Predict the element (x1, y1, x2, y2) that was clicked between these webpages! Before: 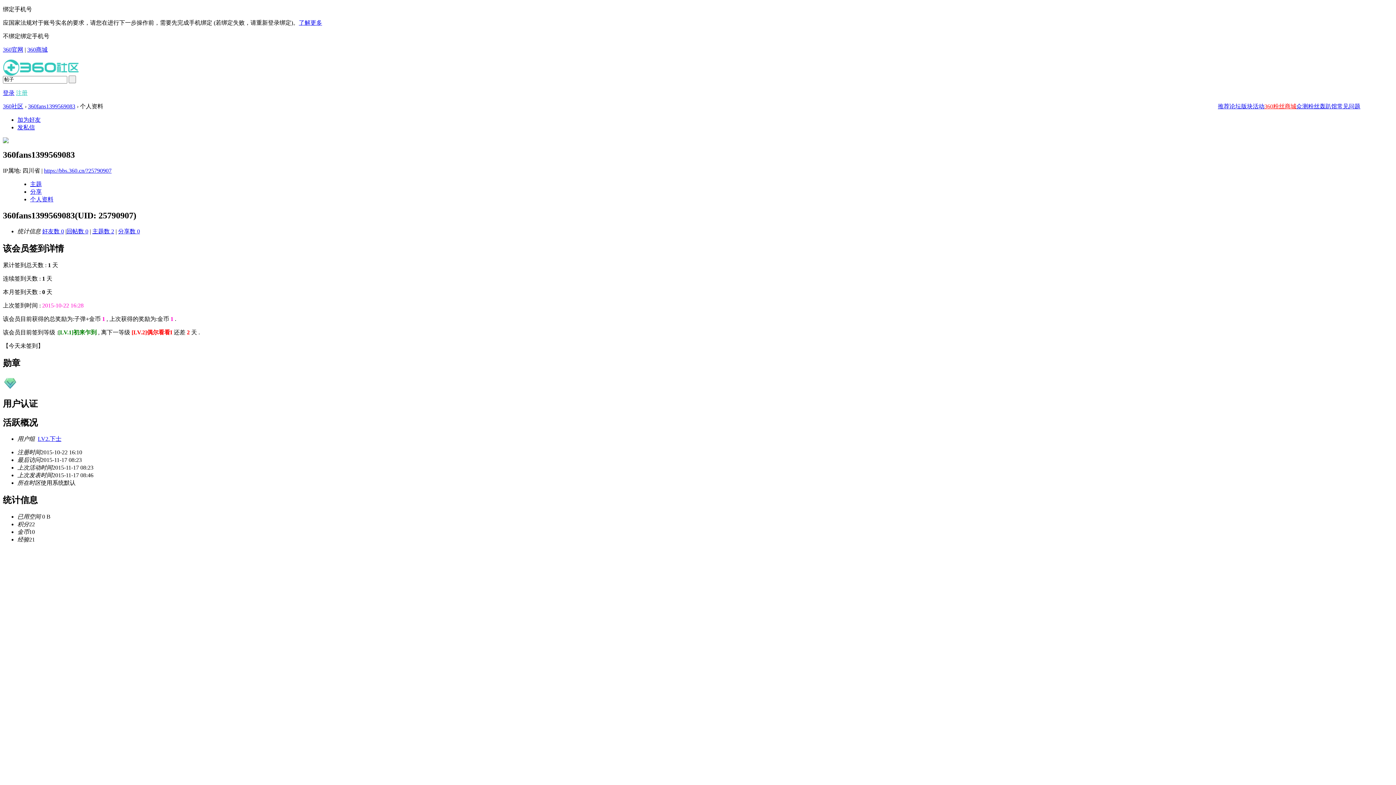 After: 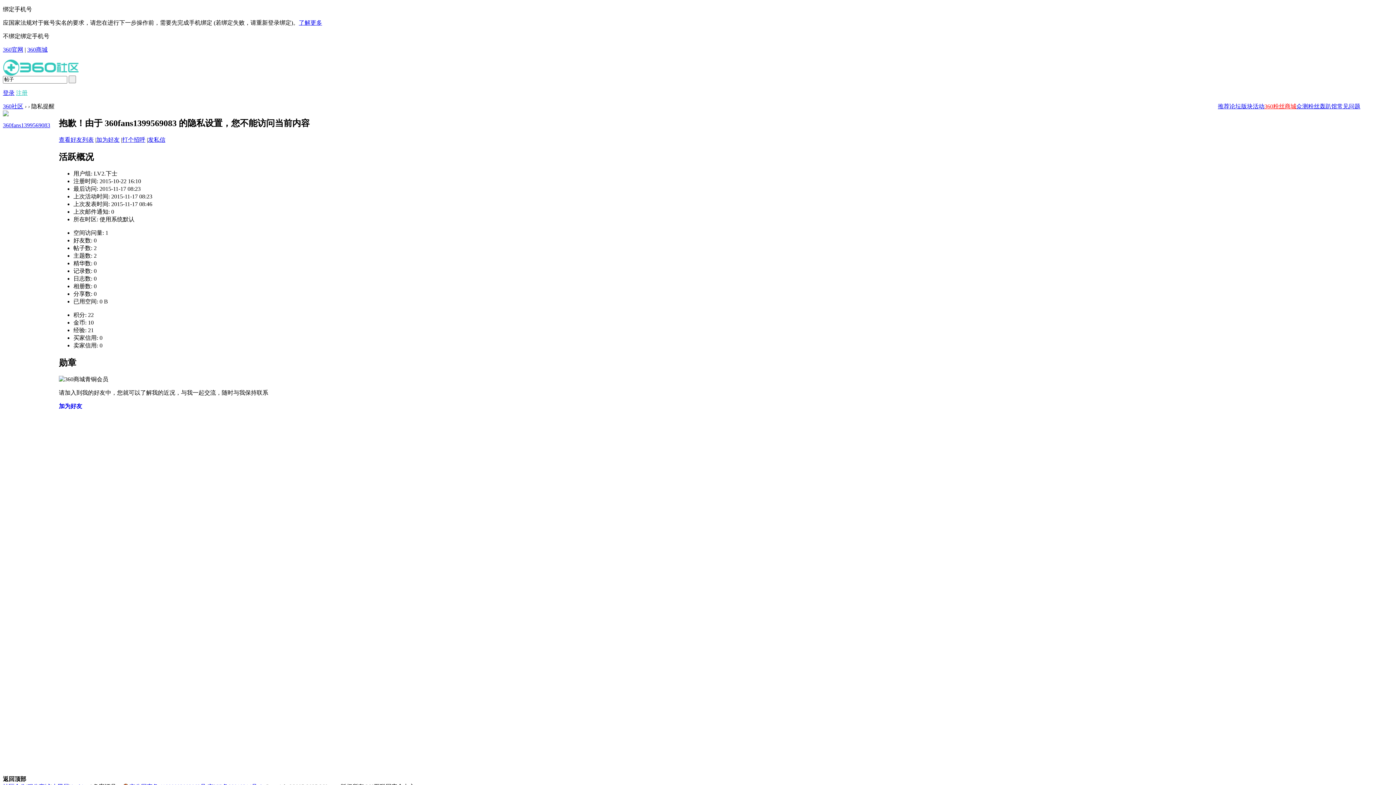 Action: label: 分享 bbox: (30, 188, 41, 195)